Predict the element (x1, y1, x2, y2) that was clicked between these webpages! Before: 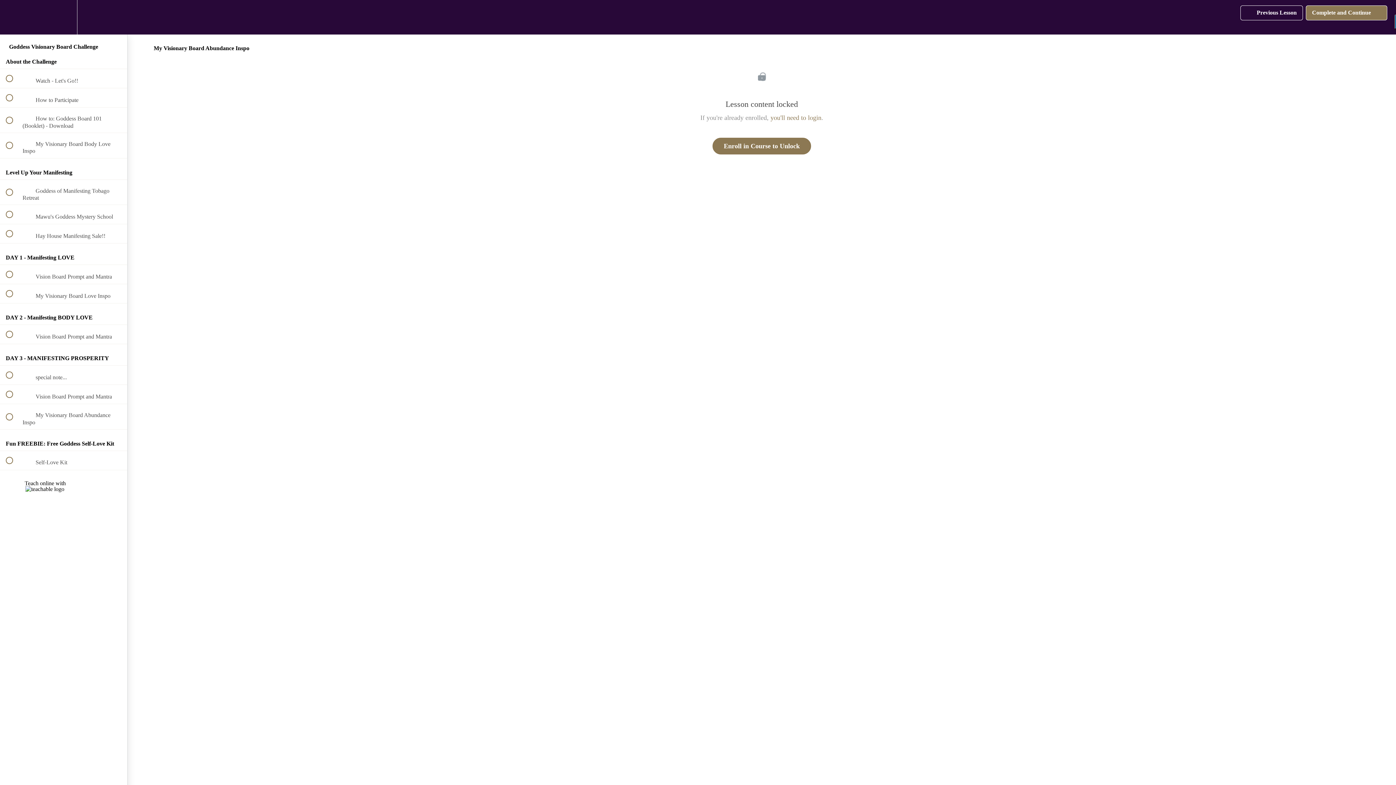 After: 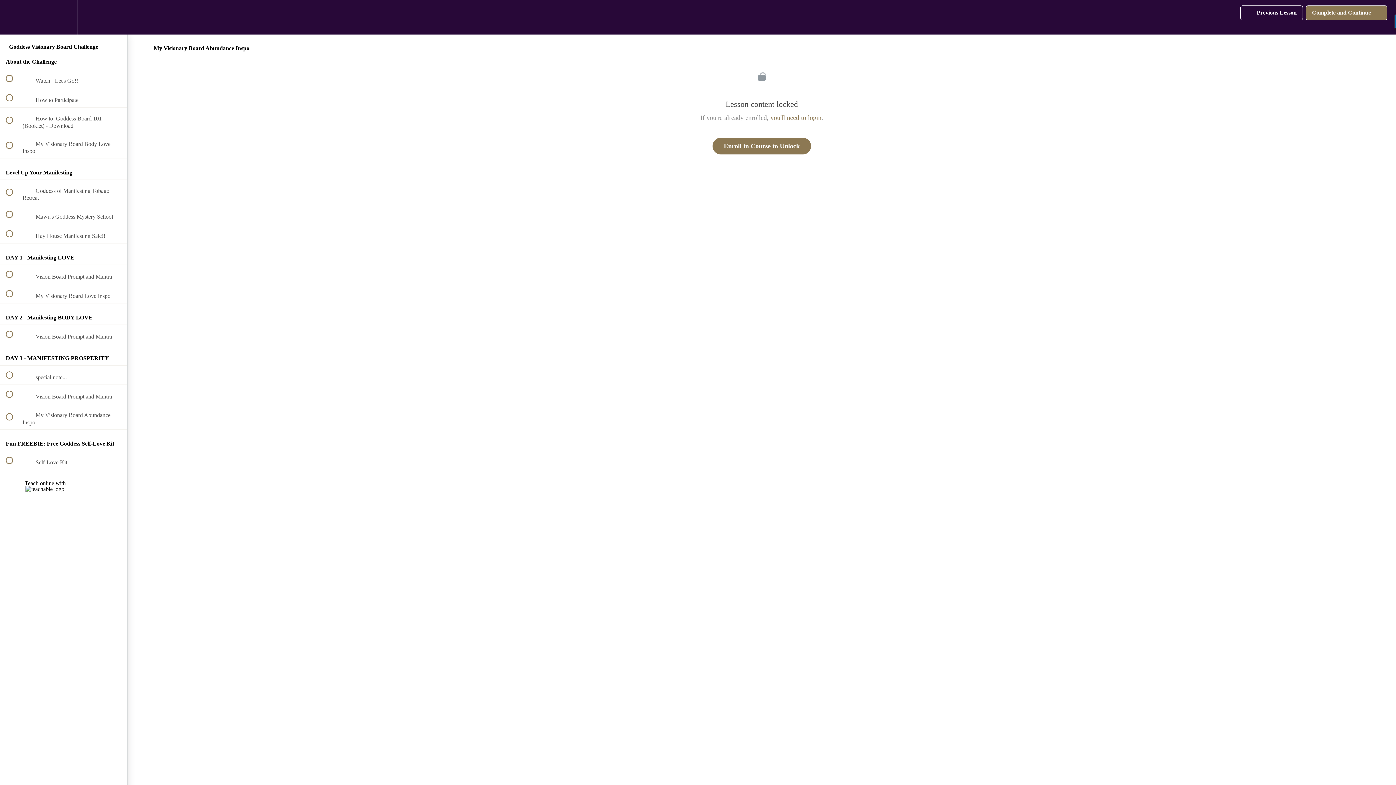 Action: label: Settings Menu bbox: (50, 0, 76, 34)